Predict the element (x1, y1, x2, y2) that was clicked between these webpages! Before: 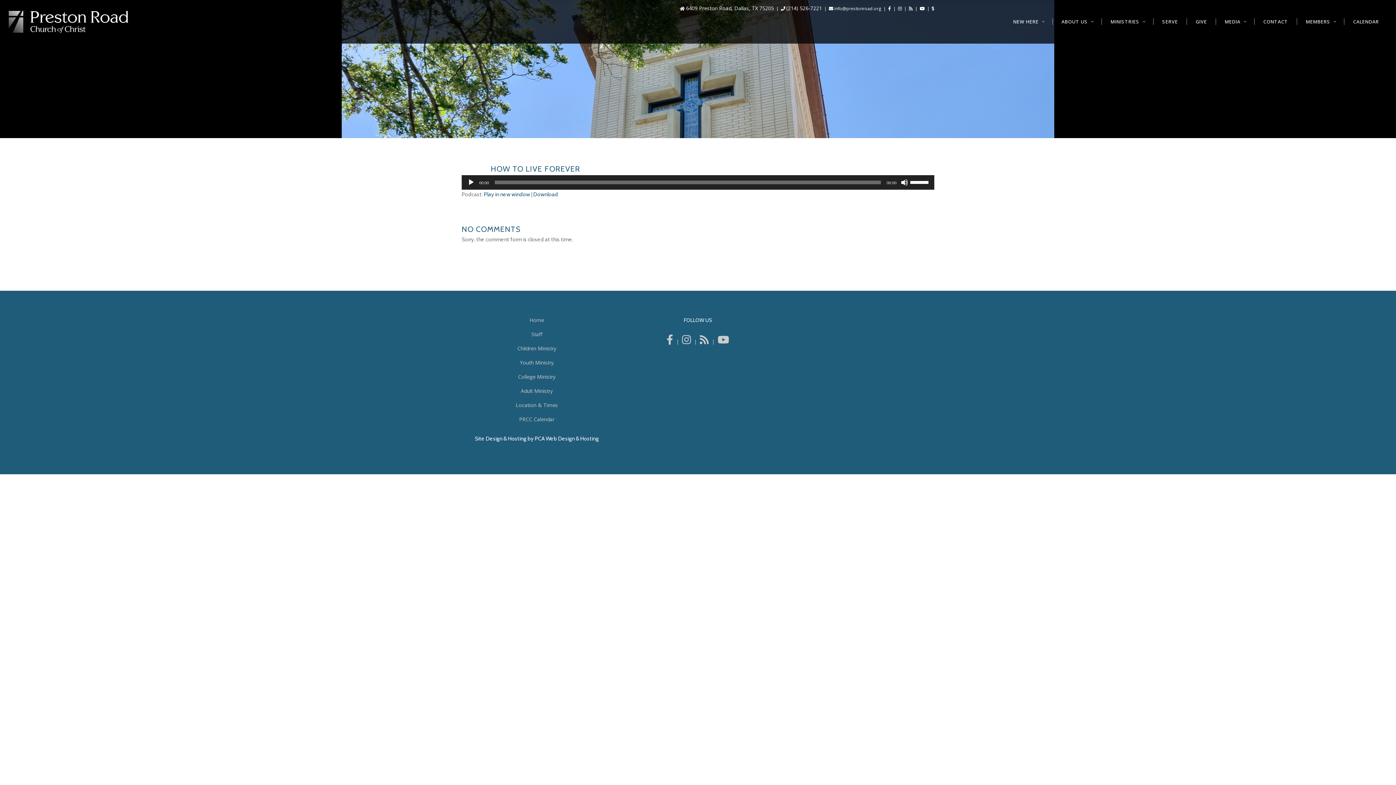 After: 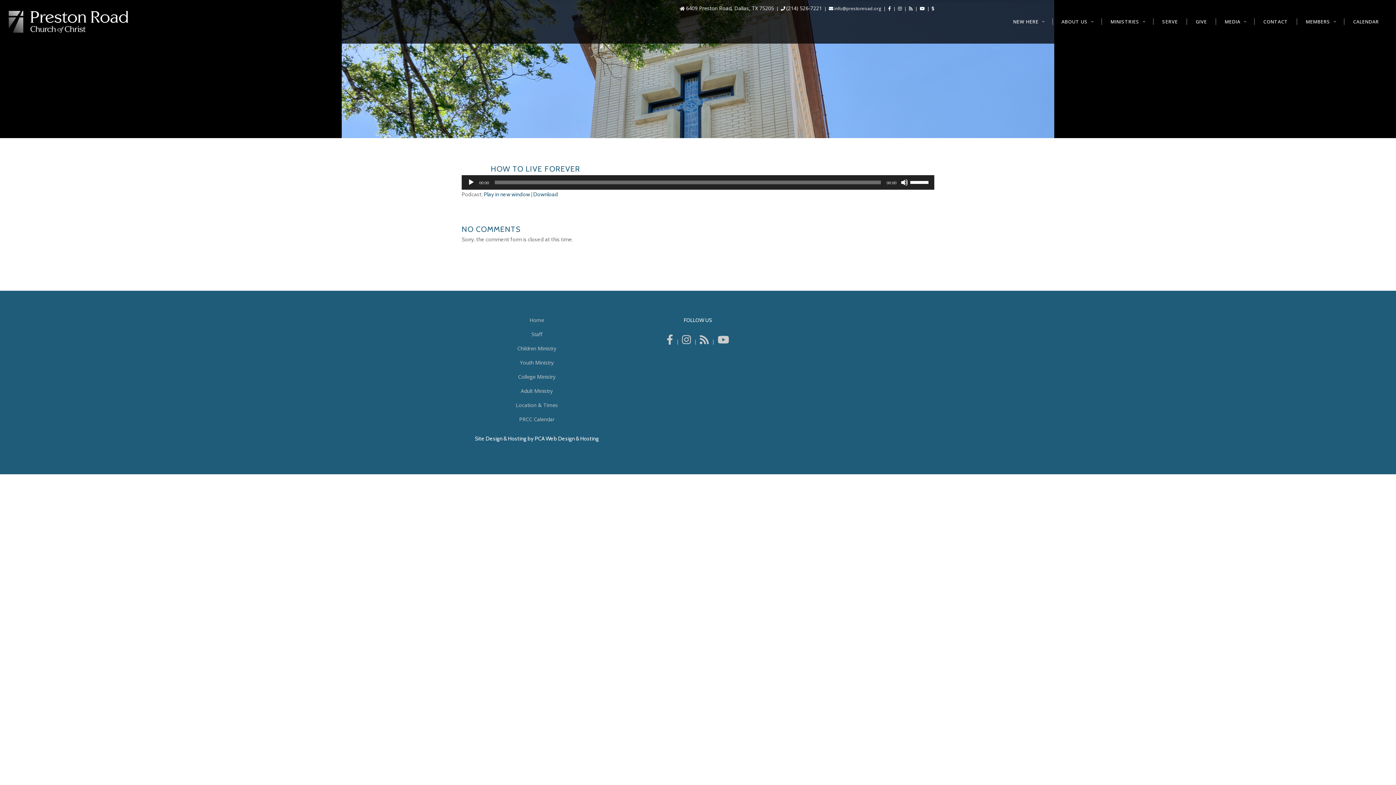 Action: bbox: (898, 5, 902, 11)